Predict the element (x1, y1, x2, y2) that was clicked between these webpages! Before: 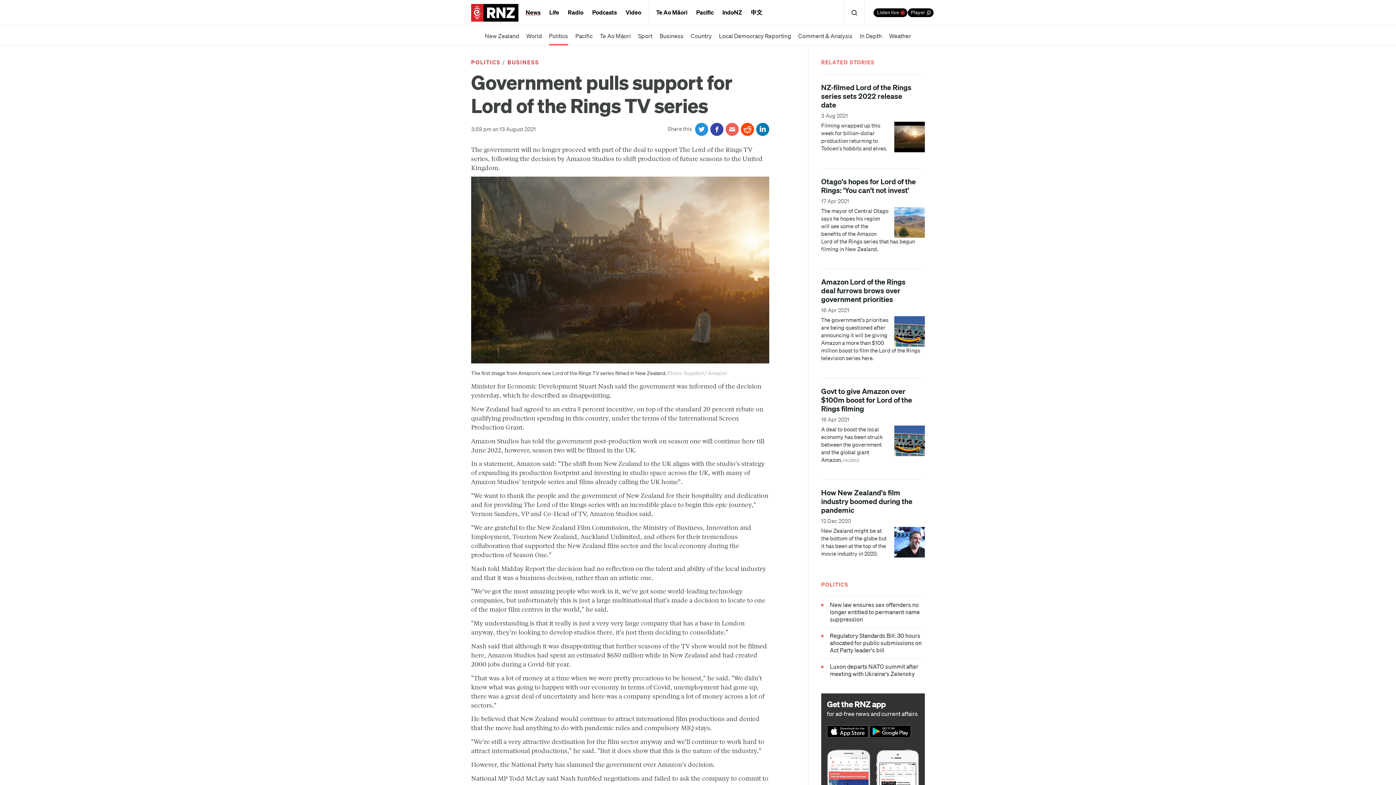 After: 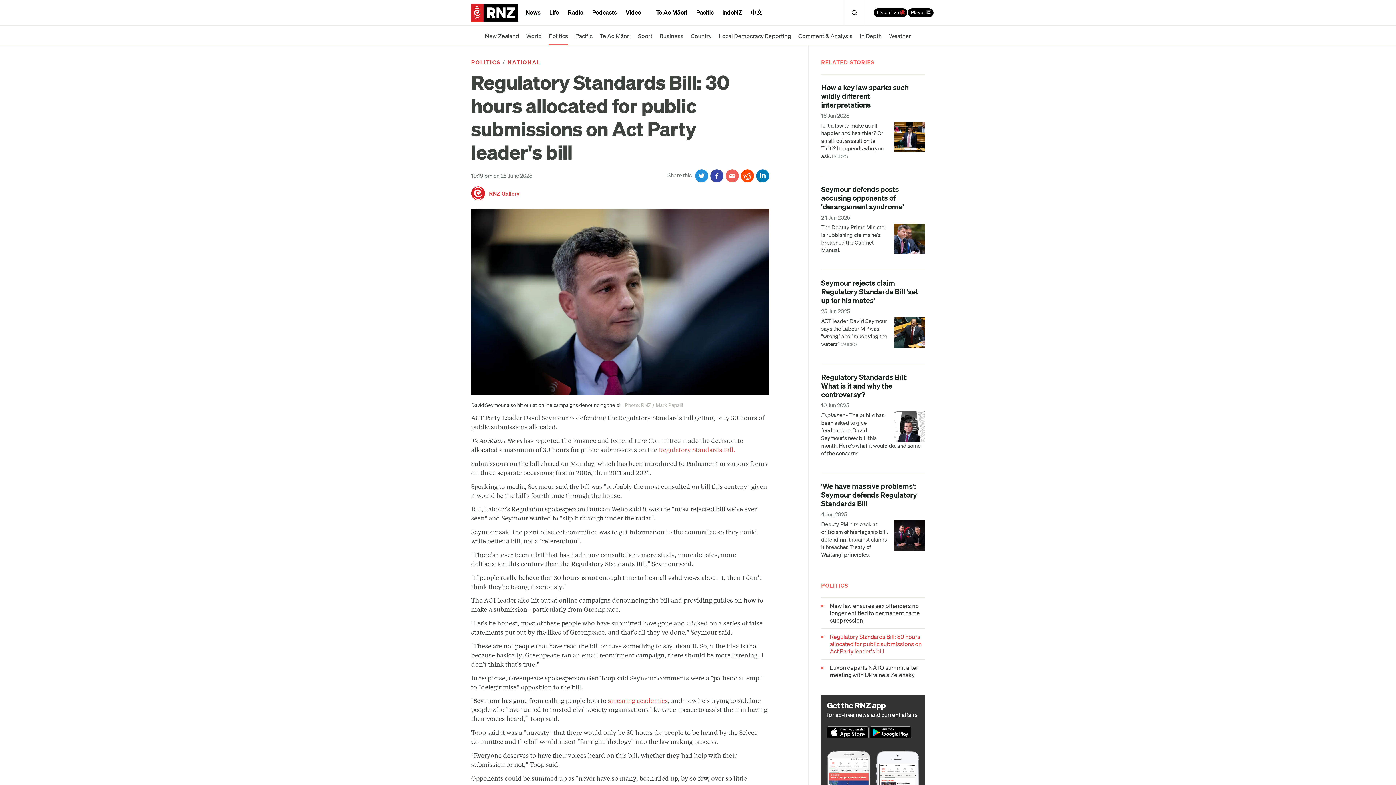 Action: label: Regulatory Standards Bill: 30 hours allocated for public submissions on Act Party leader's bill bbox: (821, 632, 925, 654)